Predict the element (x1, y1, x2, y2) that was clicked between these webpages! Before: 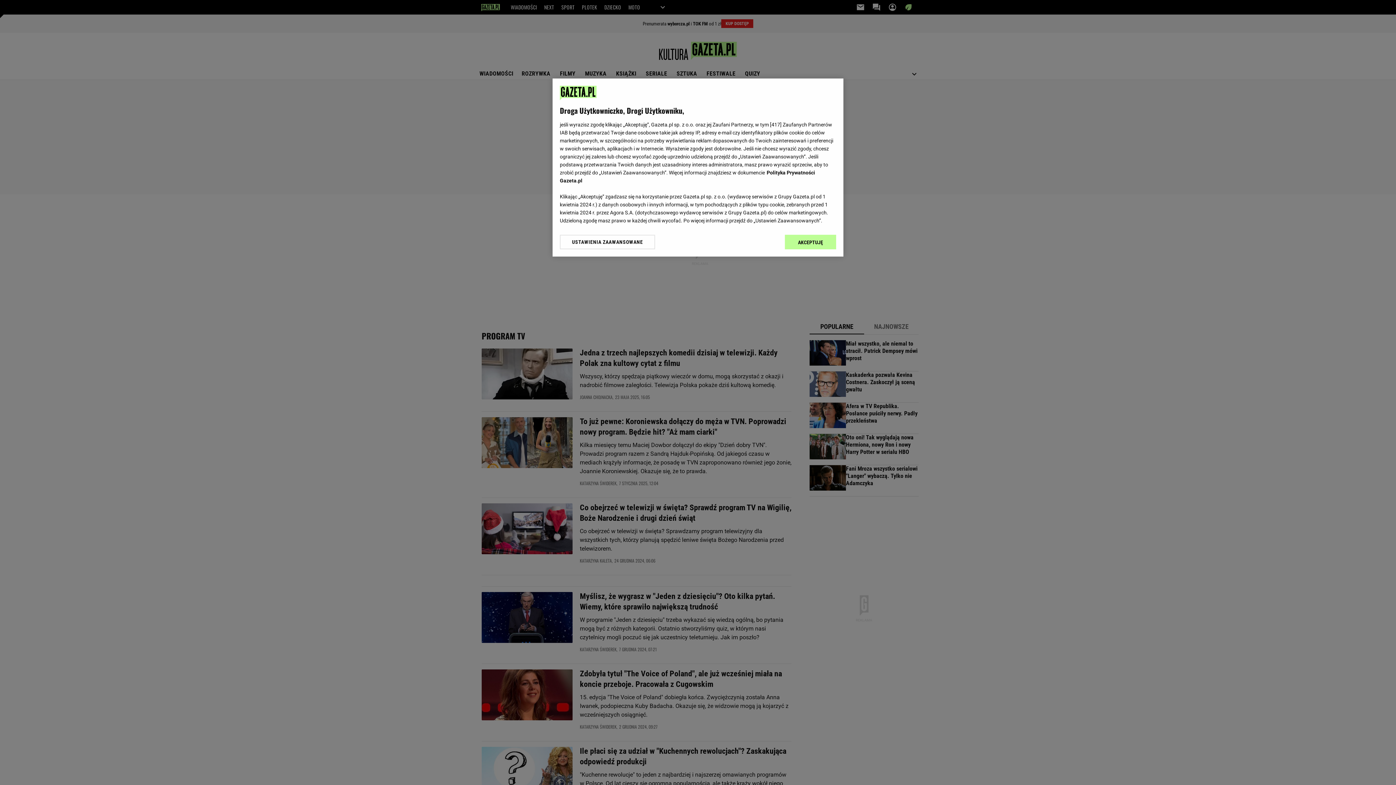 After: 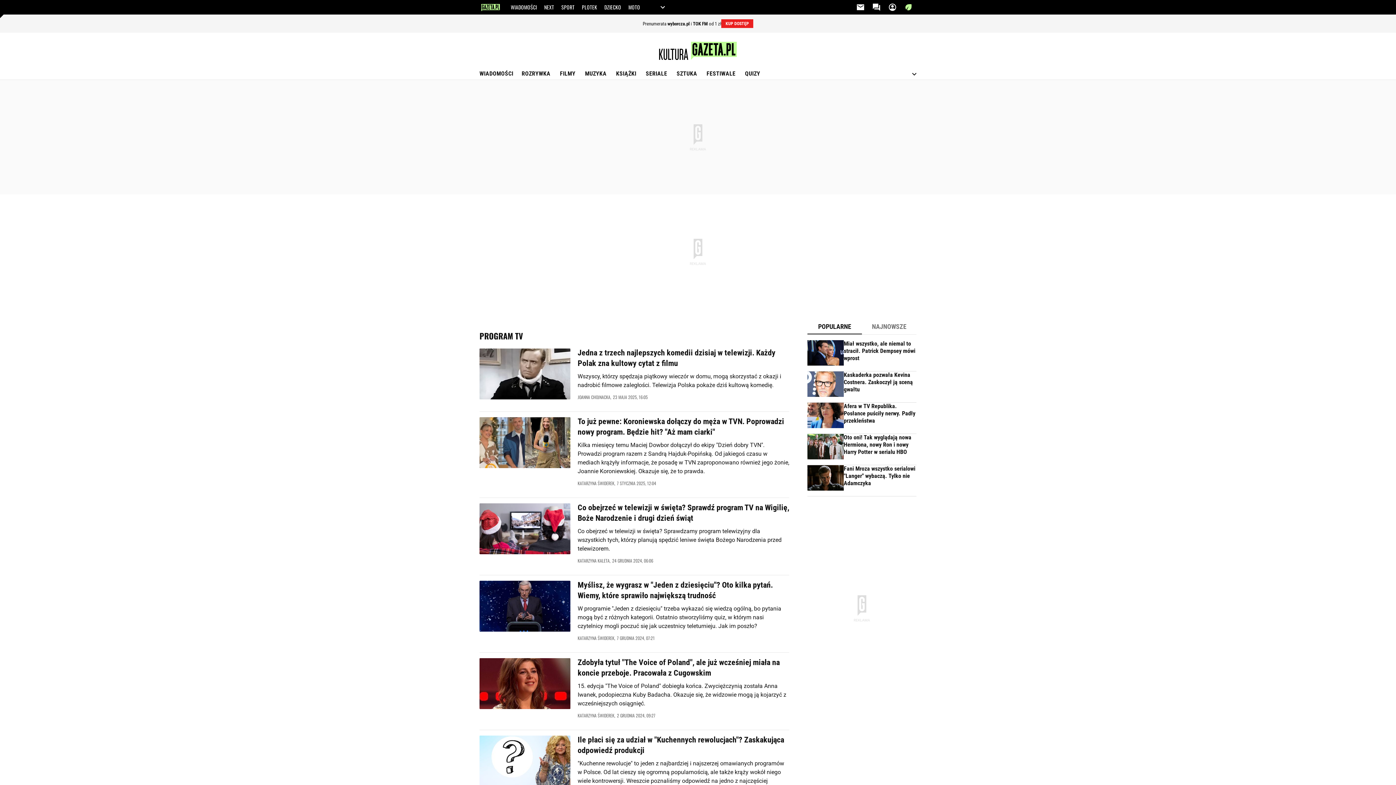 Action: label: AKCEPTUJĘ bbox: (785, 234, 836, 249)